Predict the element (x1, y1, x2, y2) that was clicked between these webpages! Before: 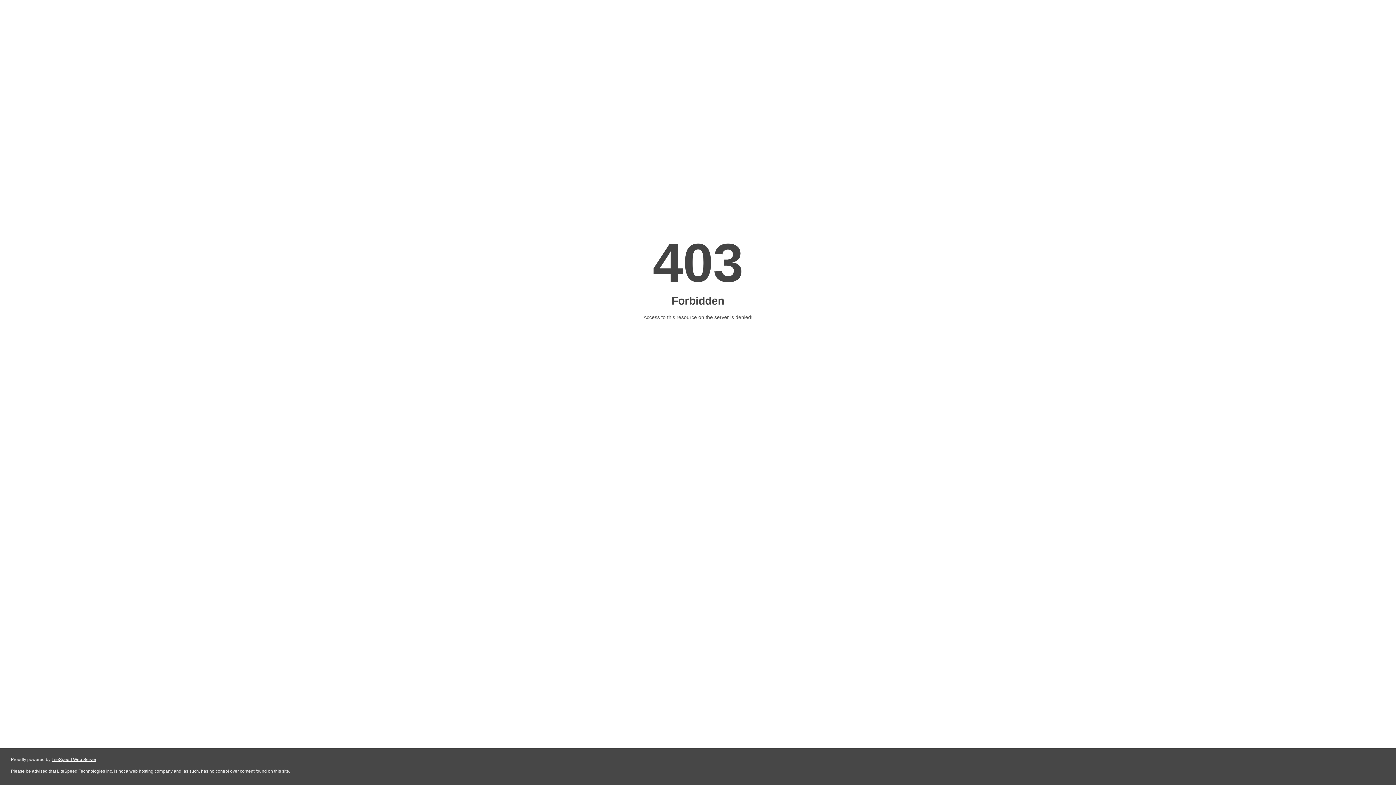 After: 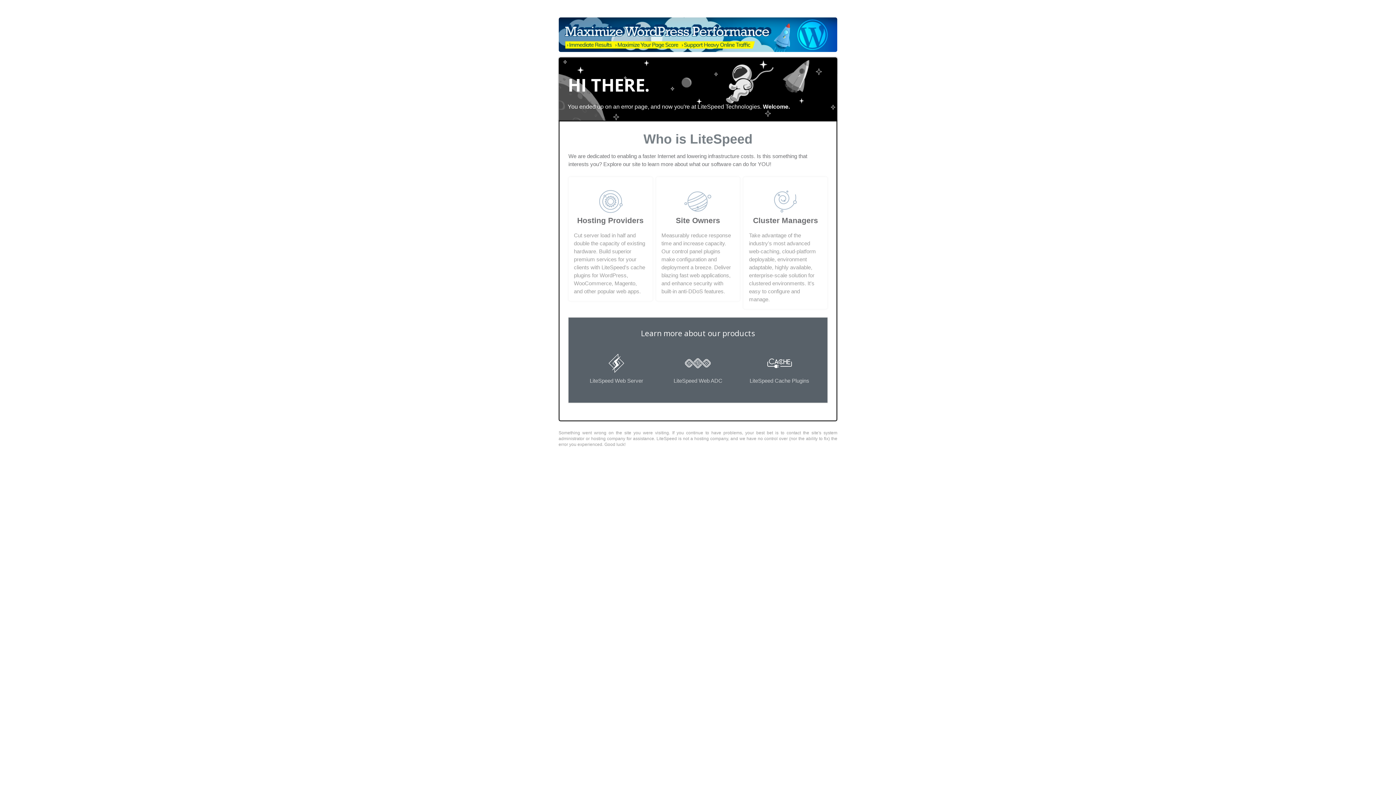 Action: label: LiteSpeed Web Server bbox: (51, 757, 96, 762)